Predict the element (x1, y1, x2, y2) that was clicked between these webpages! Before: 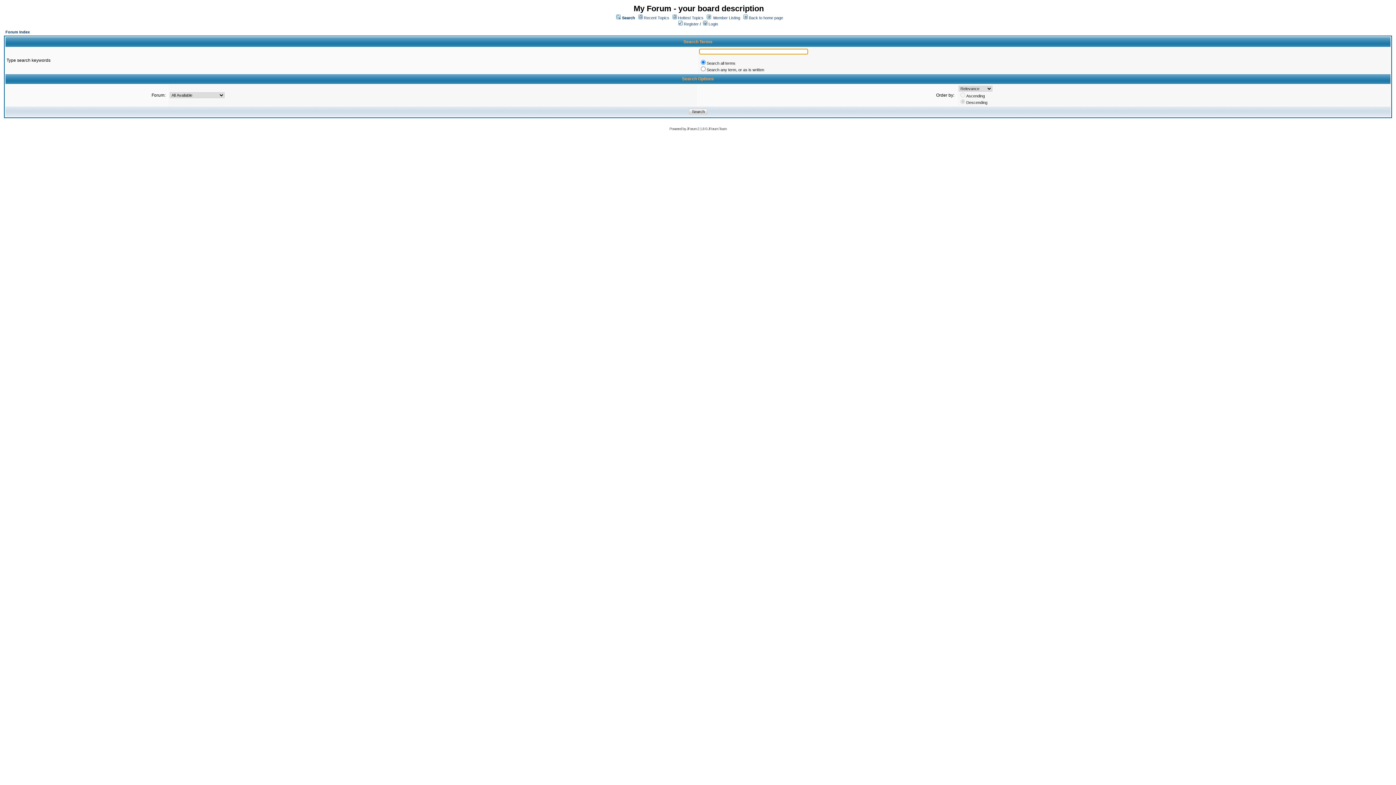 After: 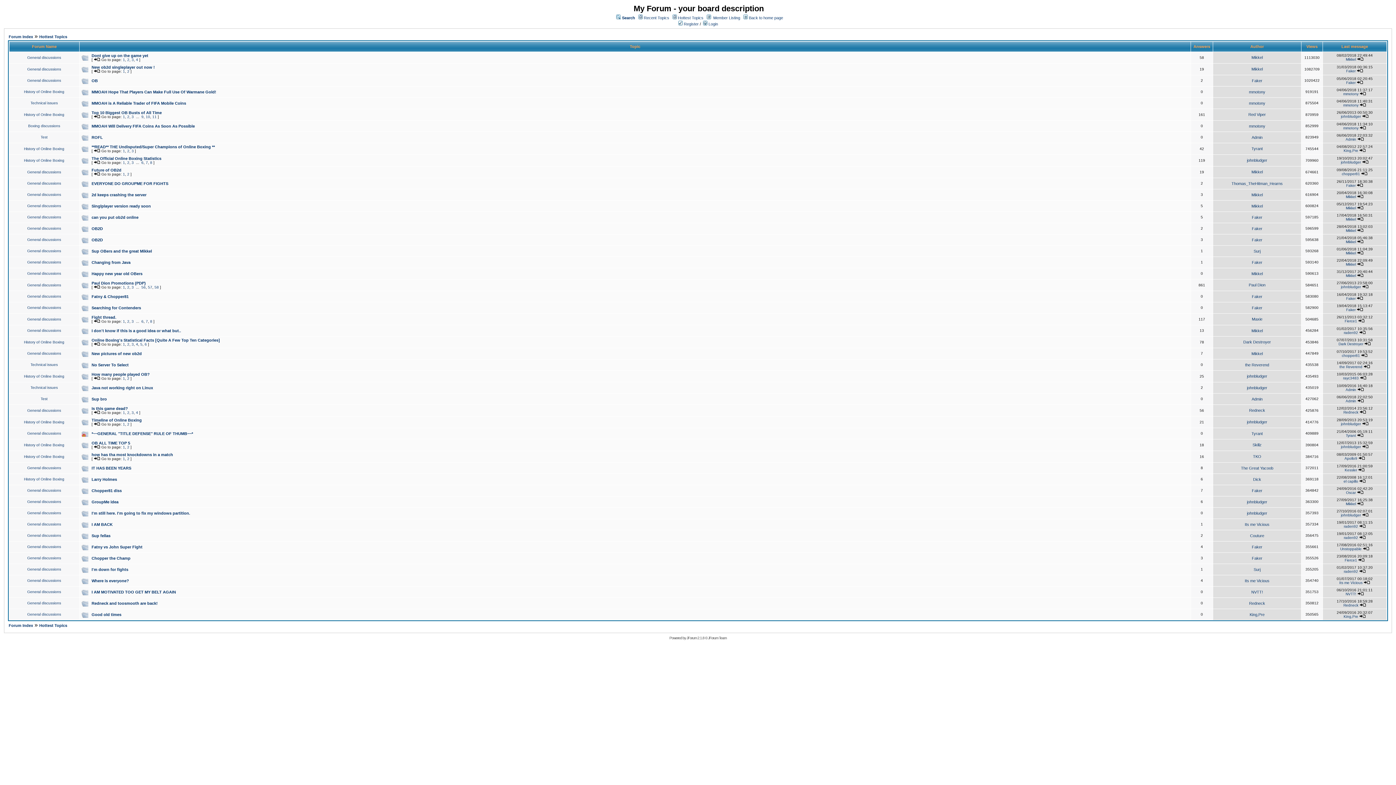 Action: label: Hottest Topics bbox: (678, 15, 703, 20)